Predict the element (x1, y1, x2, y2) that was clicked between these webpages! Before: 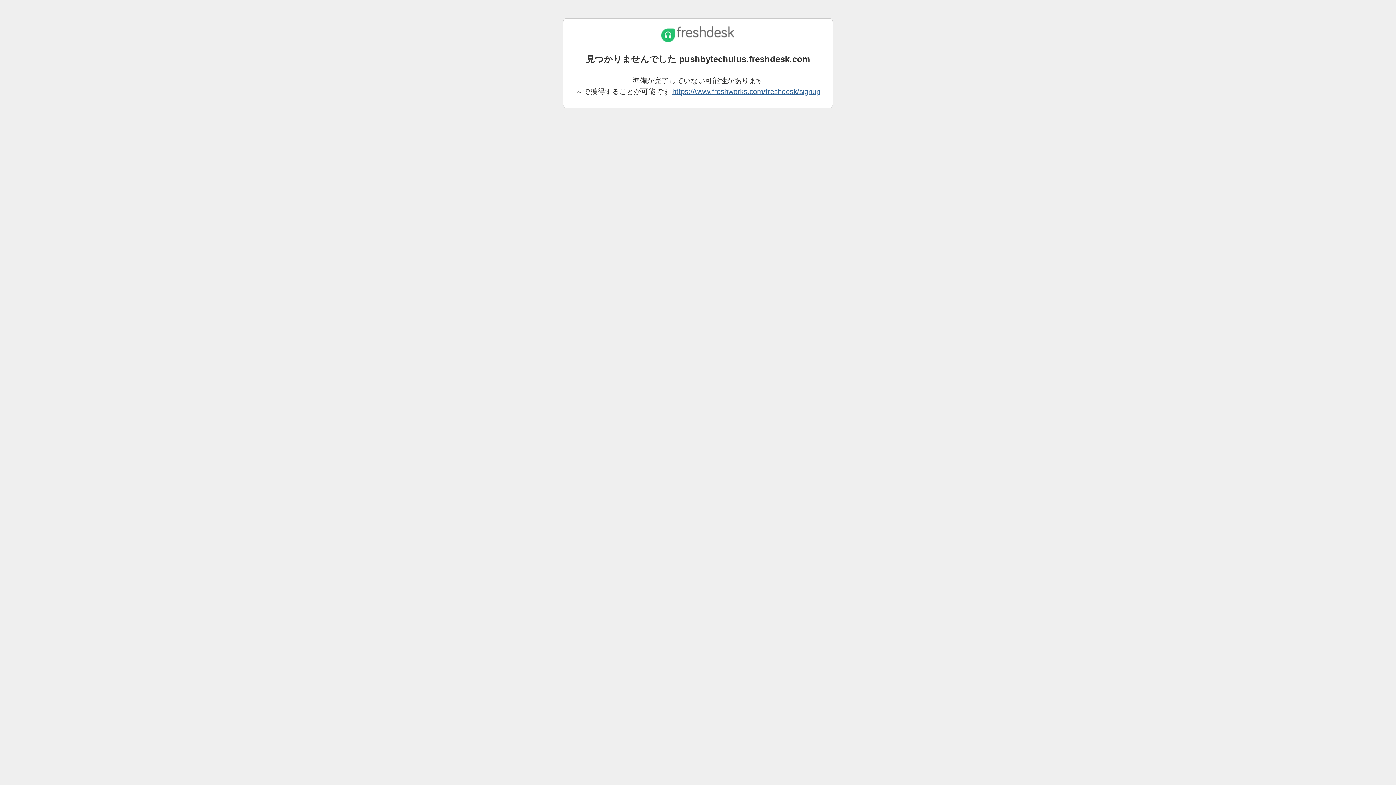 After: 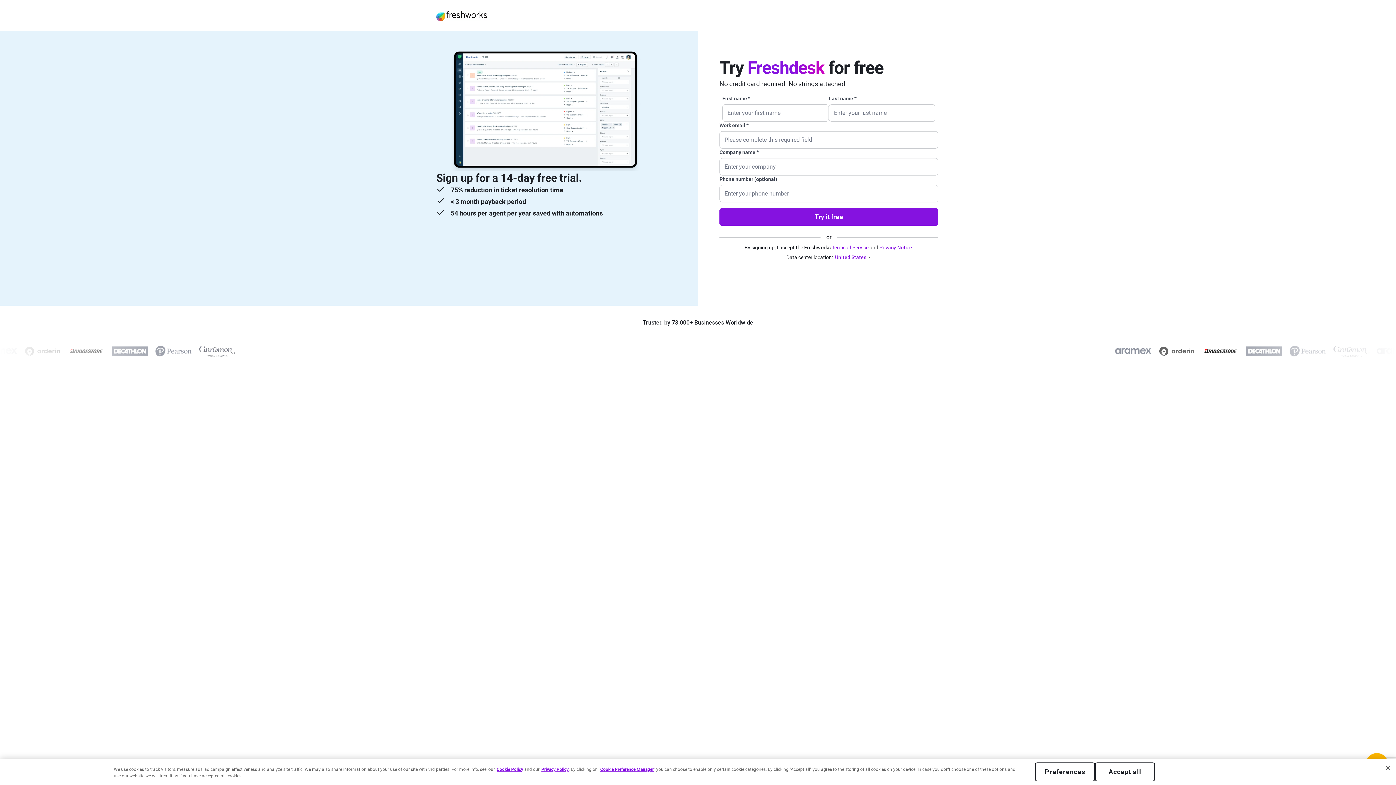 Action: bbox: (672, 87, 820, 95) label: https://www.freshworks.com/freshdesk/signup